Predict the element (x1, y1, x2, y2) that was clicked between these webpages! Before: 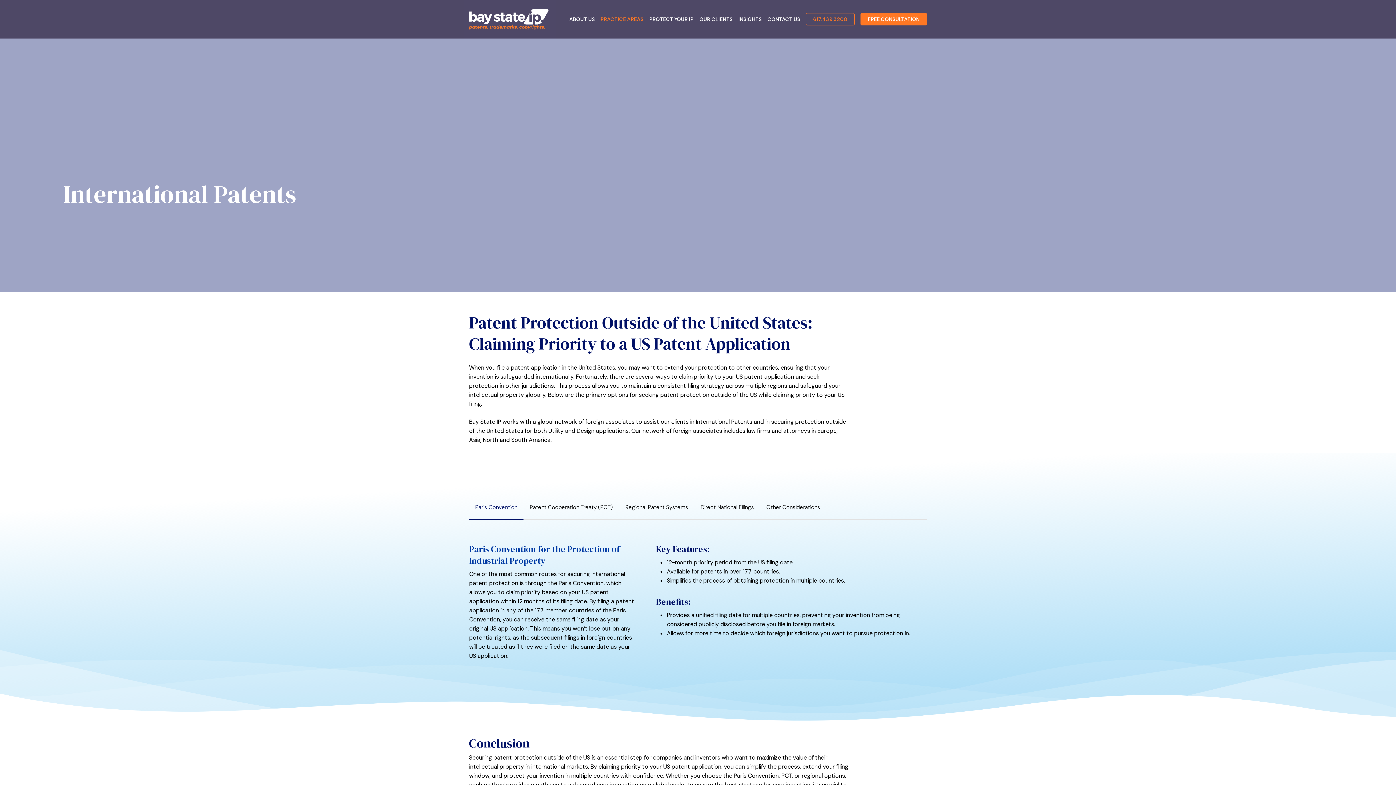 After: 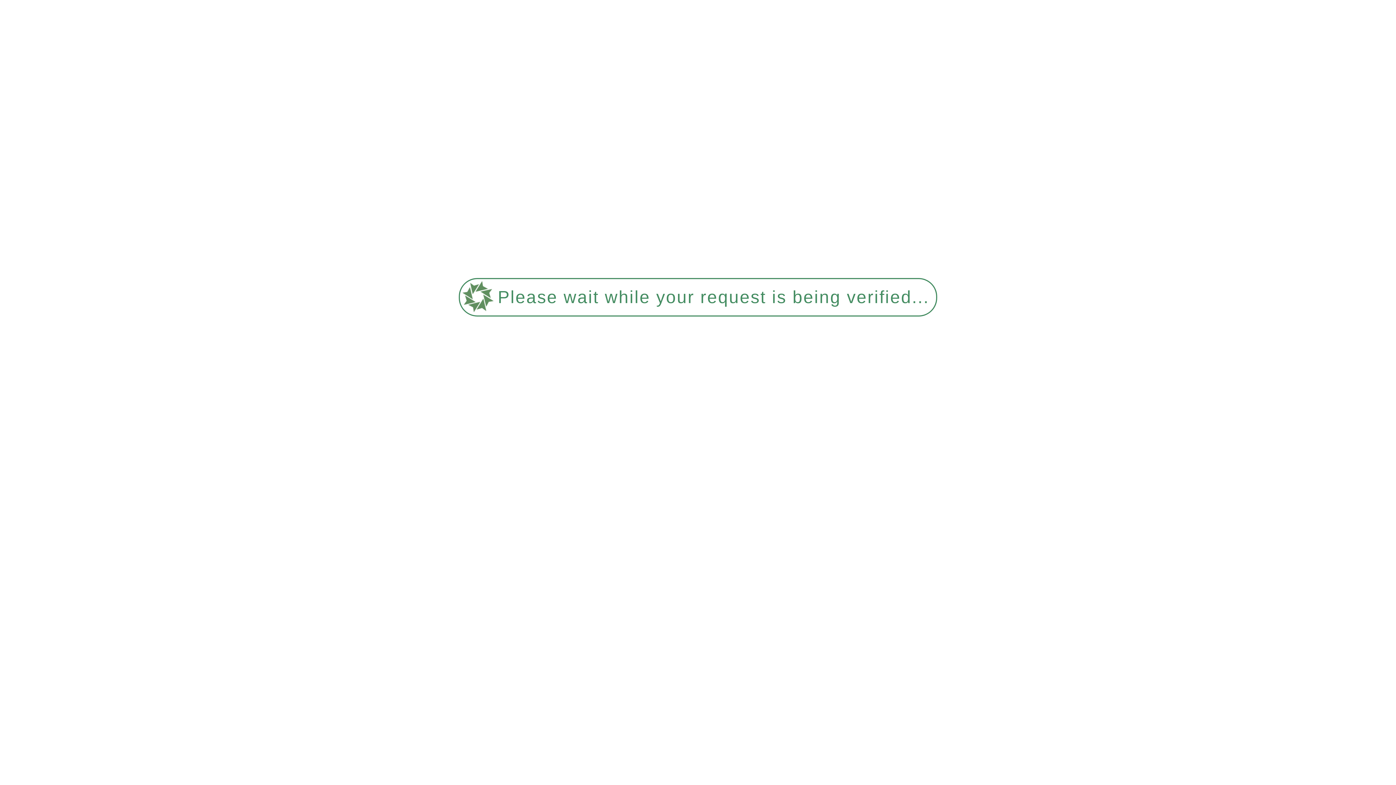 Action: bbox: (469, 8, 548, 29)